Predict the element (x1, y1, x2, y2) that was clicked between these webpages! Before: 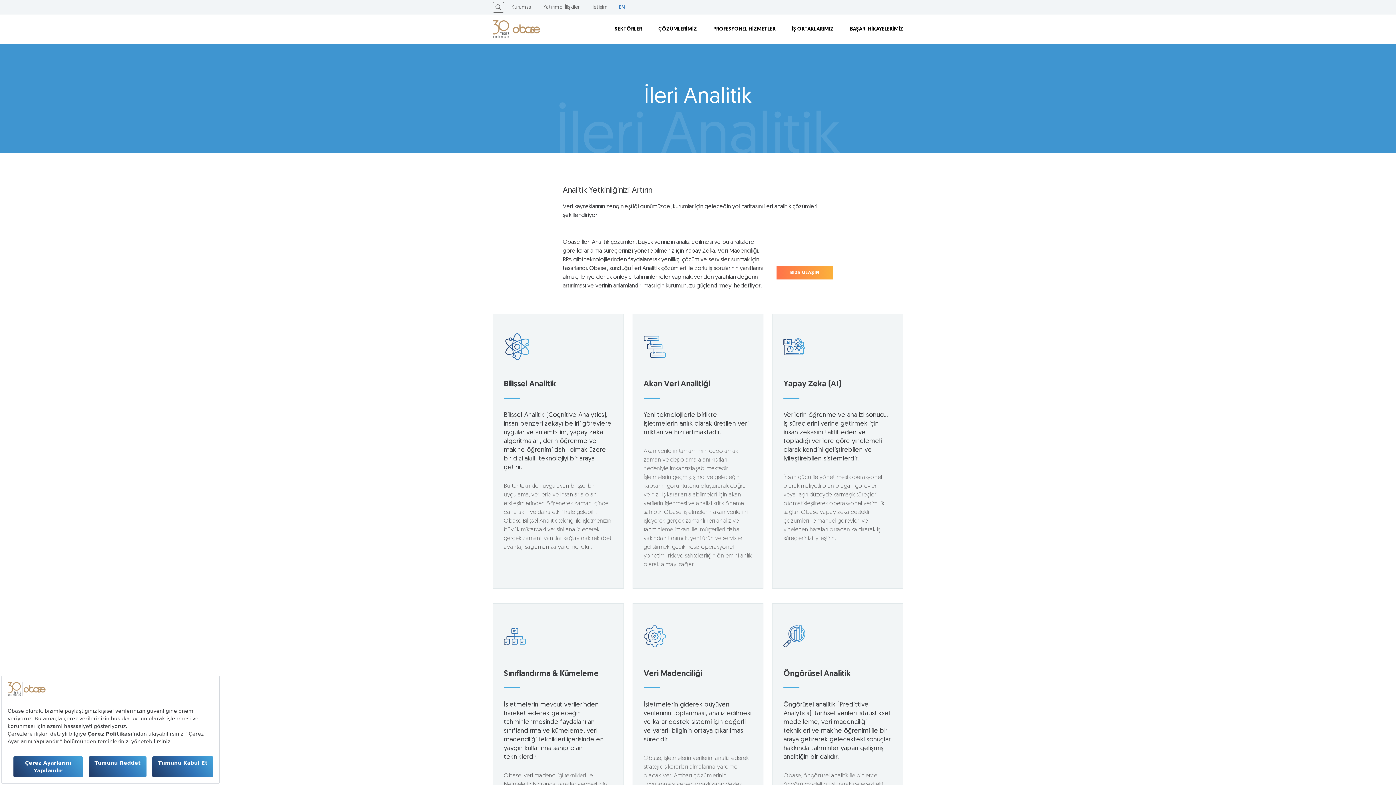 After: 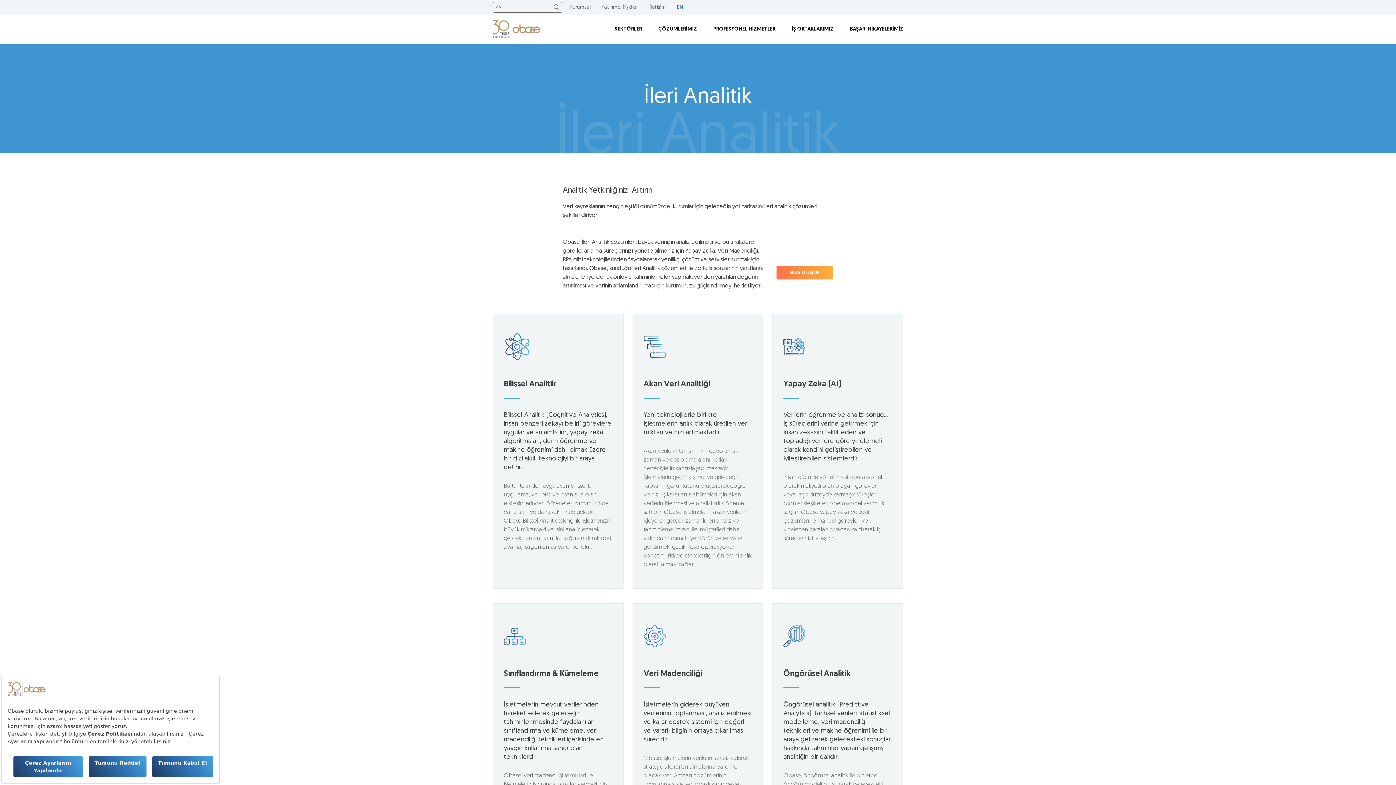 Action: label: Ara bbox: (493, 1, 504, 12)